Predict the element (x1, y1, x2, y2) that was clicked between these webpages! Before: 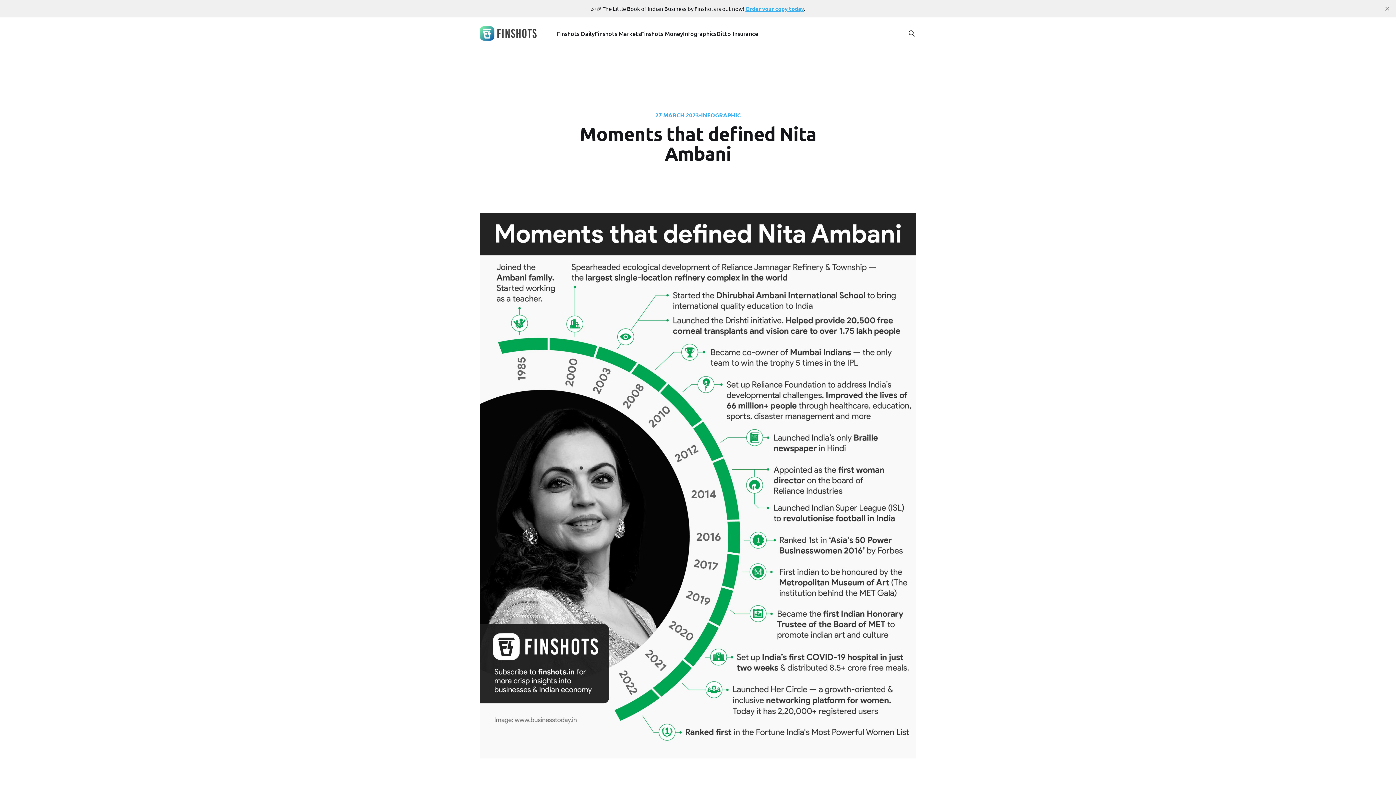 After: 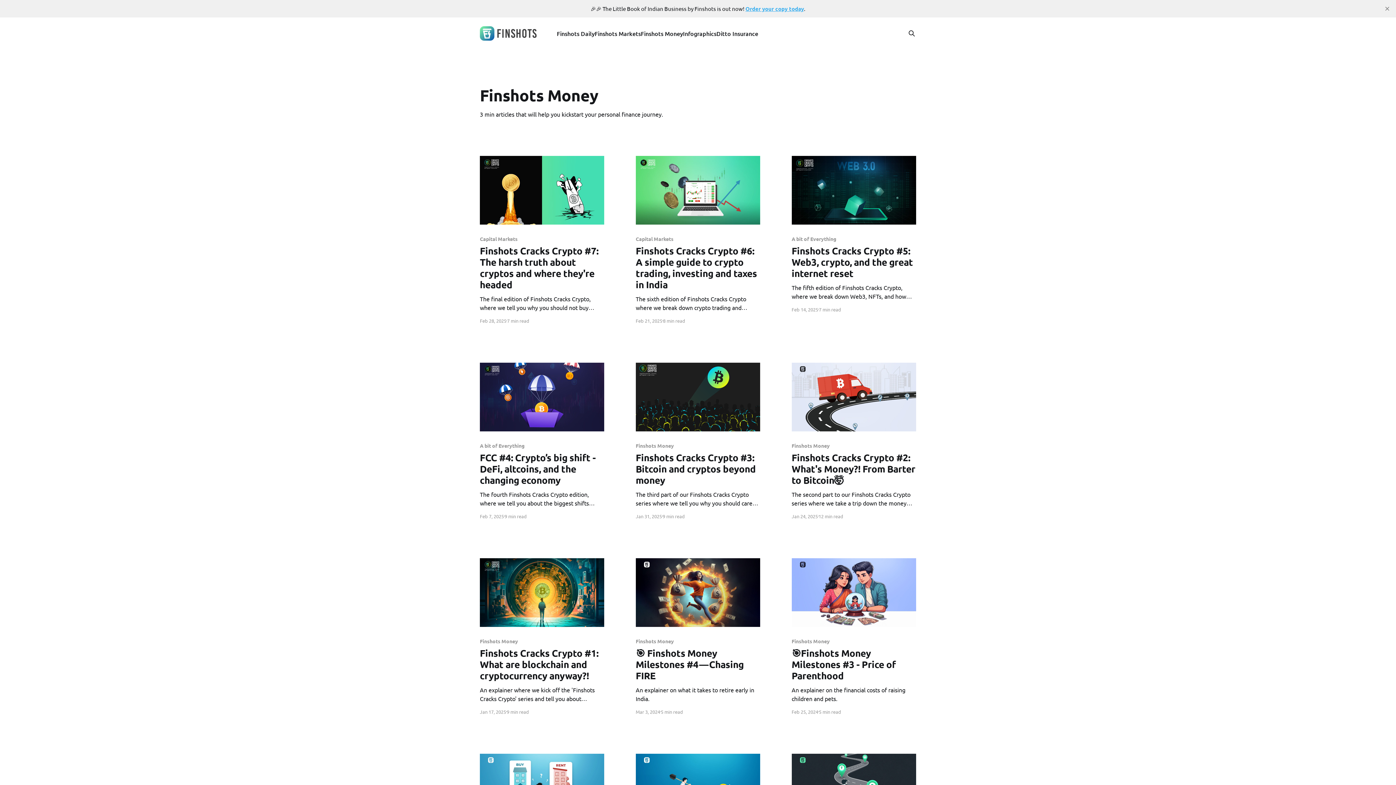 Action: bbox: (640, 28, 683, 38) label: Finshots Money